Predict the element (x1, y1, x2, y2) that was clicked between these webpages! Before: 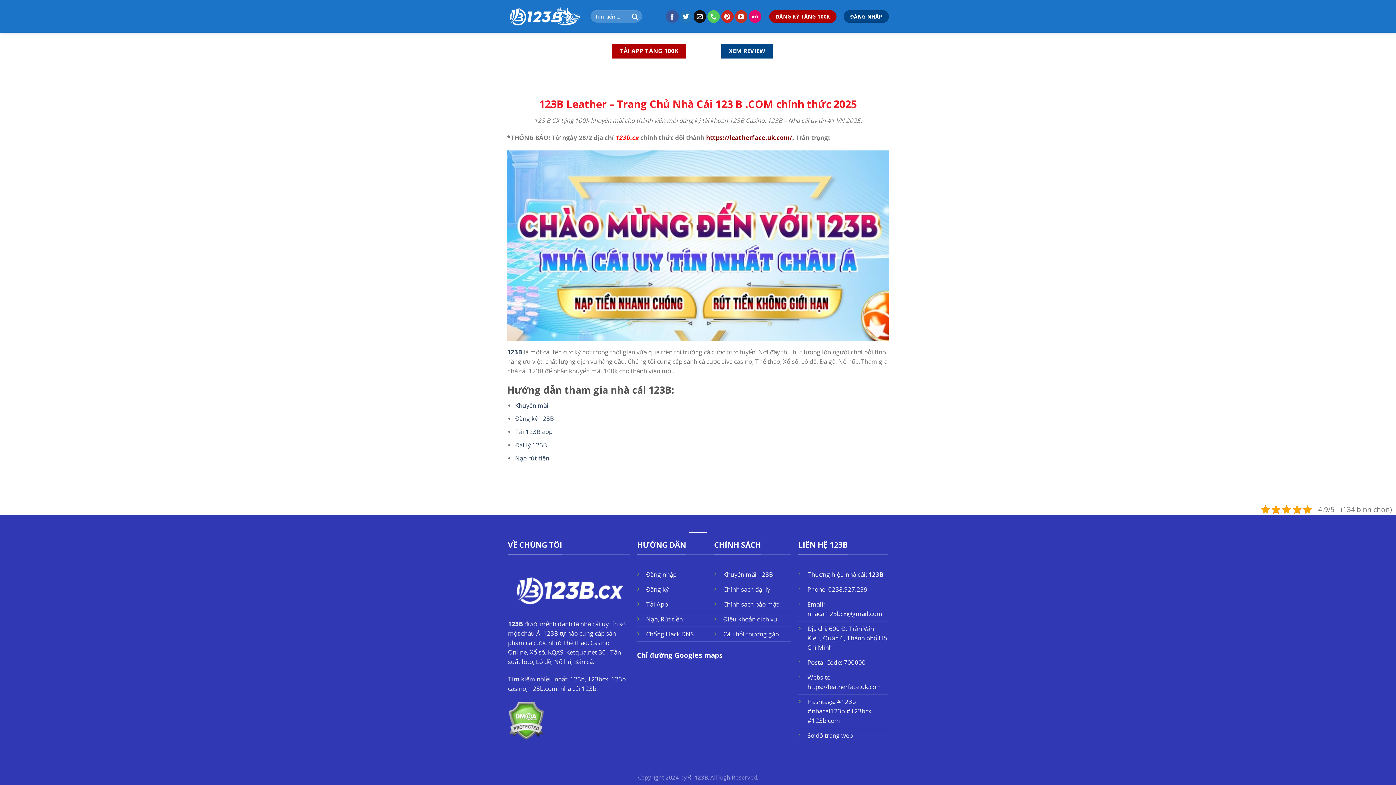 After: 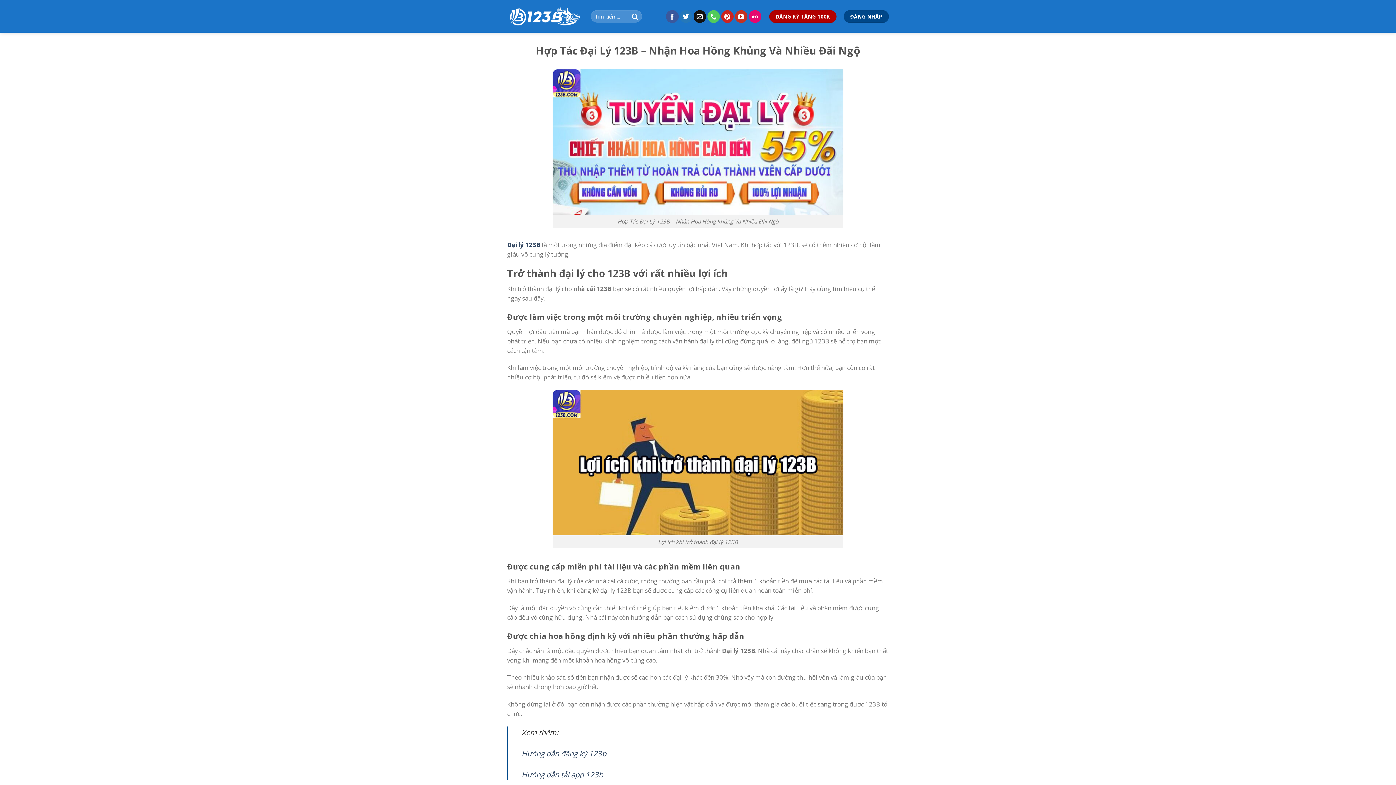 Action: label: Chính sách đại lý bbox: (723, 585, 770, 593)